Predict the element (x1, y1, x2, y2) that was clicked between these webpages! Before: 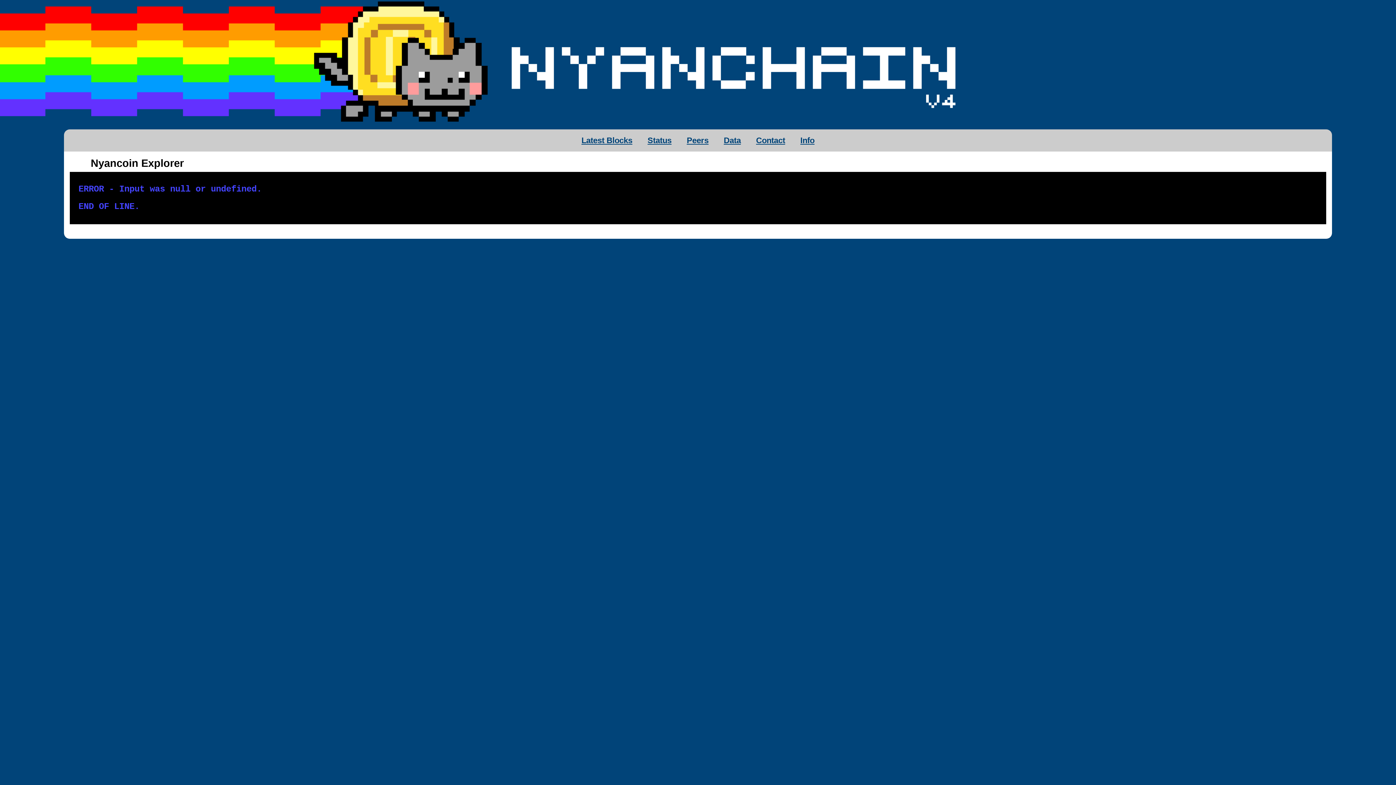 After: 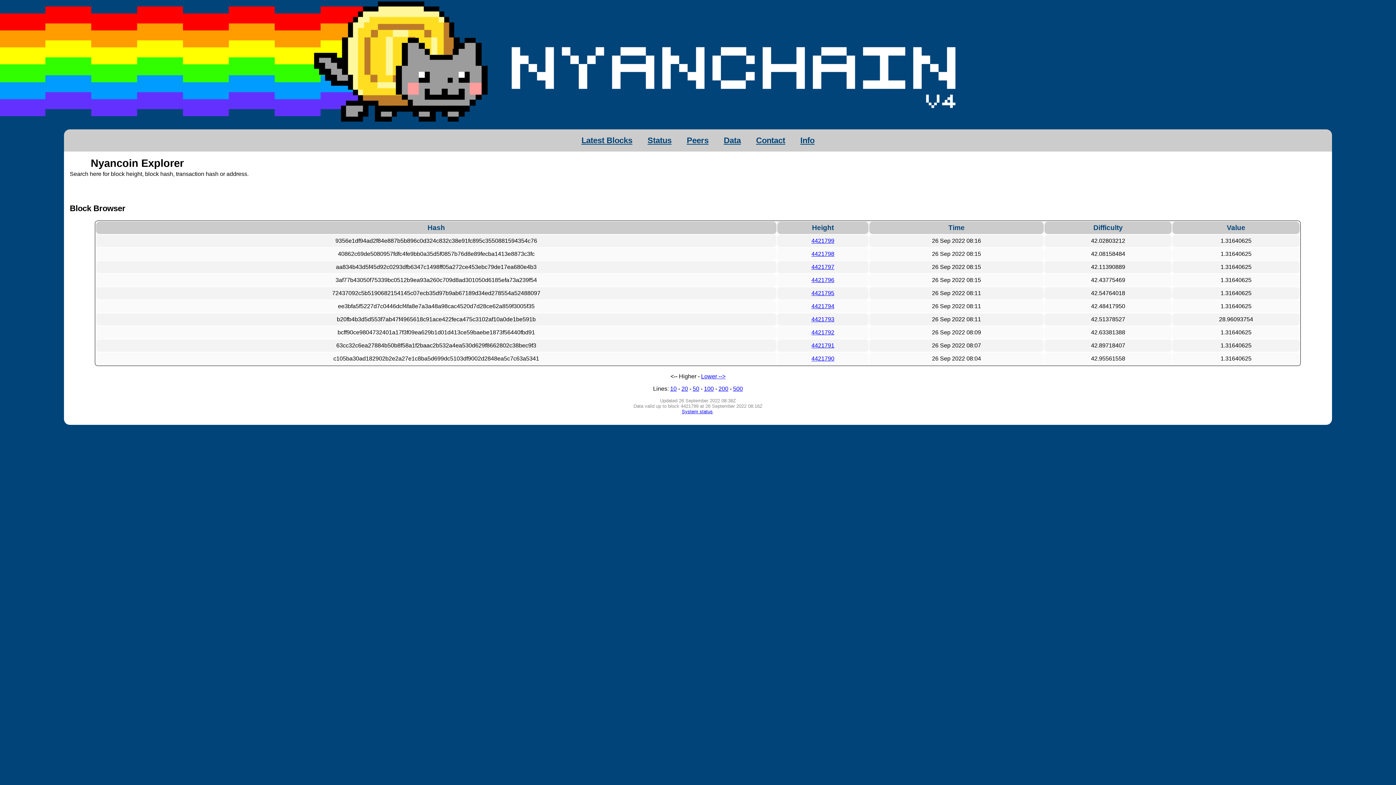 Action: label: Latest Blocks bbox: (581, 135, 632, 145)